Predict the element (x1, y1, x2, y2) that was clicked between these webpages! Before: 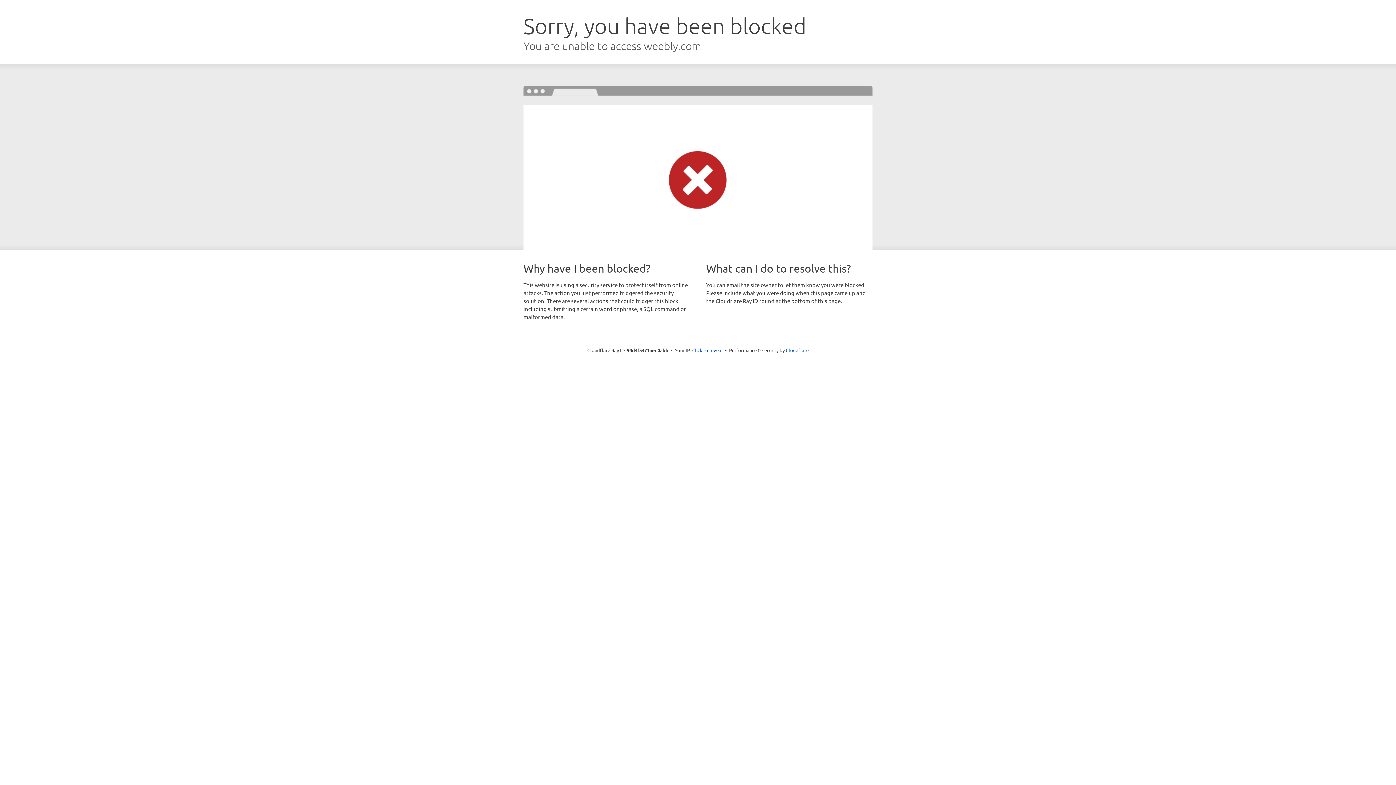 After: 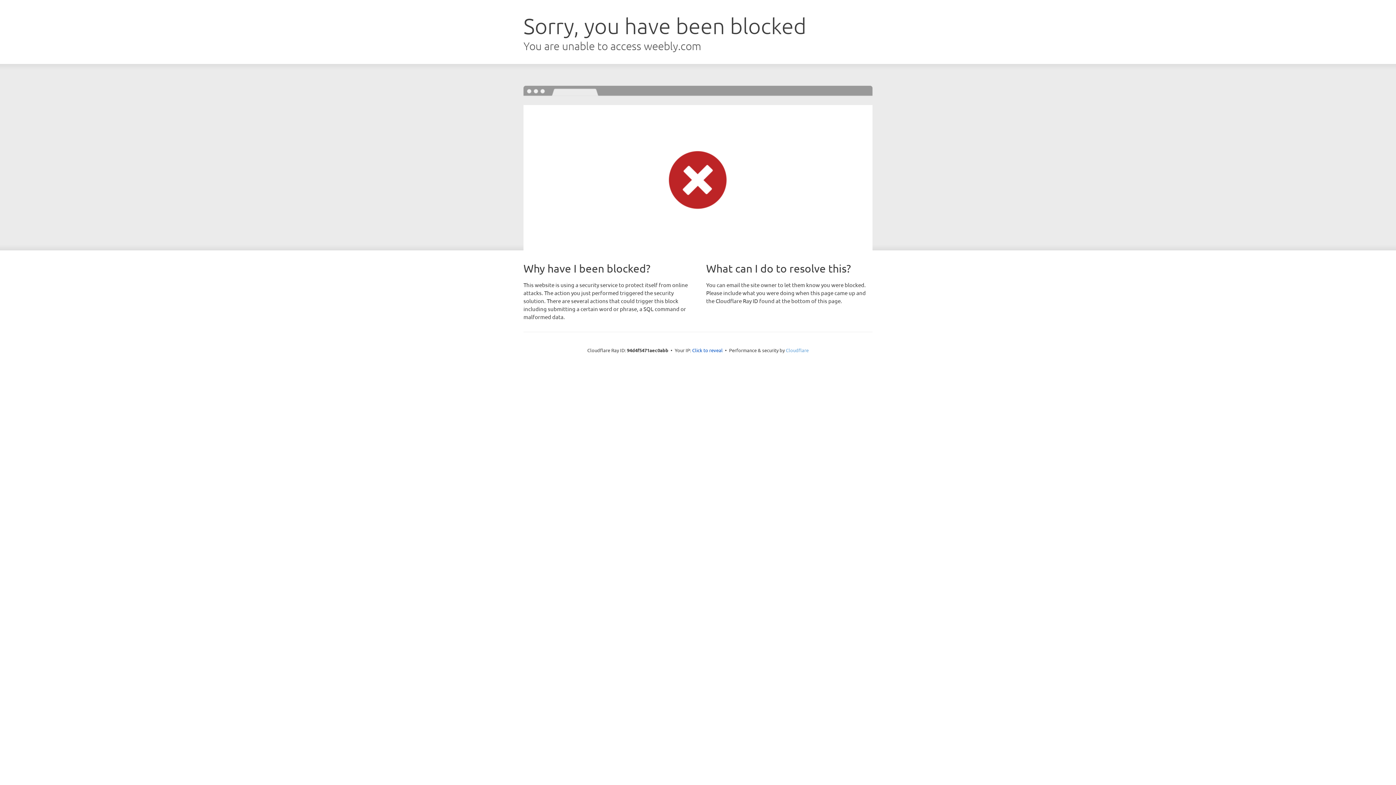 Action: label: Cloudflare bbox: (786, 347, 808, 353)